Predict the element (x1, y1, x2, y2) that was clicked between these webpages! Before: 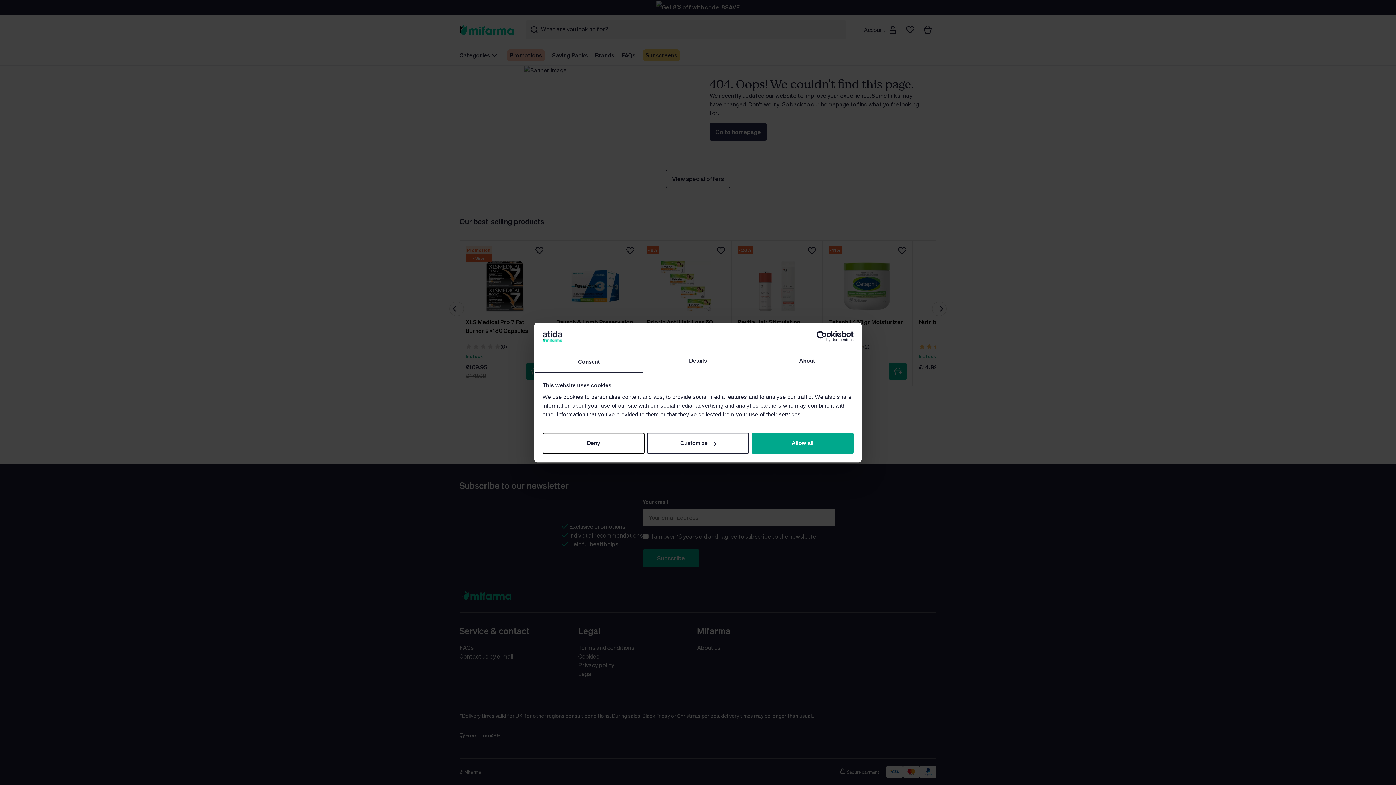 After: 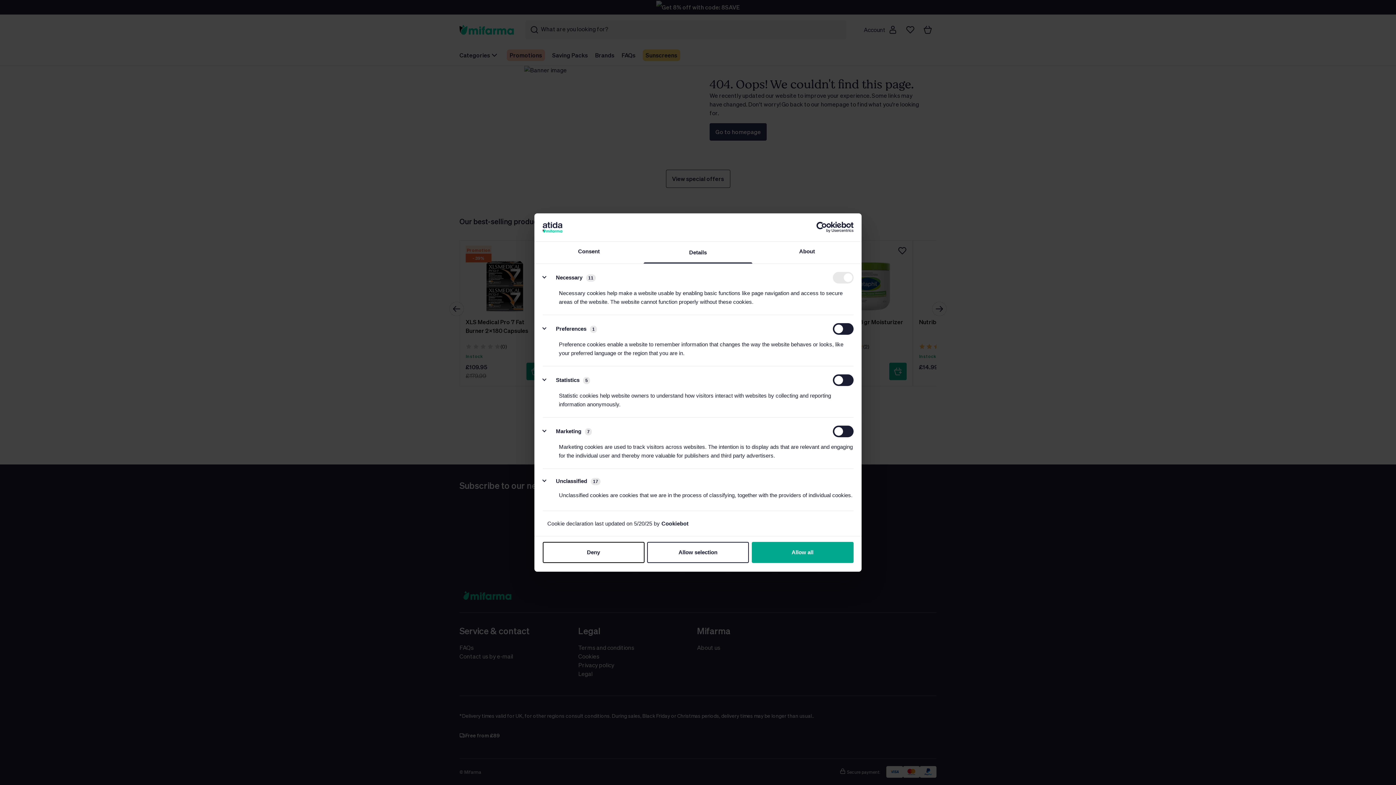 Action: bbox: (647, 433, 749, 454) label: Customize